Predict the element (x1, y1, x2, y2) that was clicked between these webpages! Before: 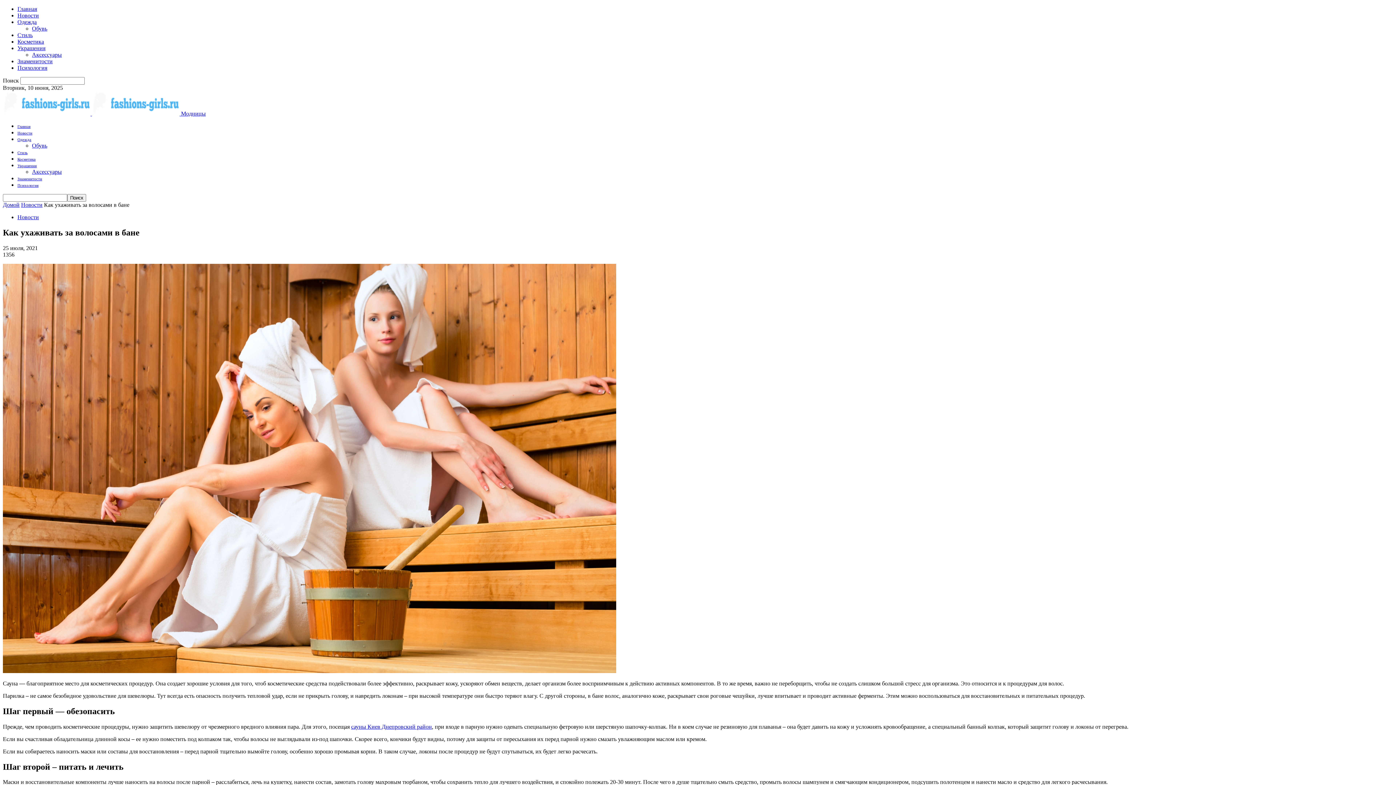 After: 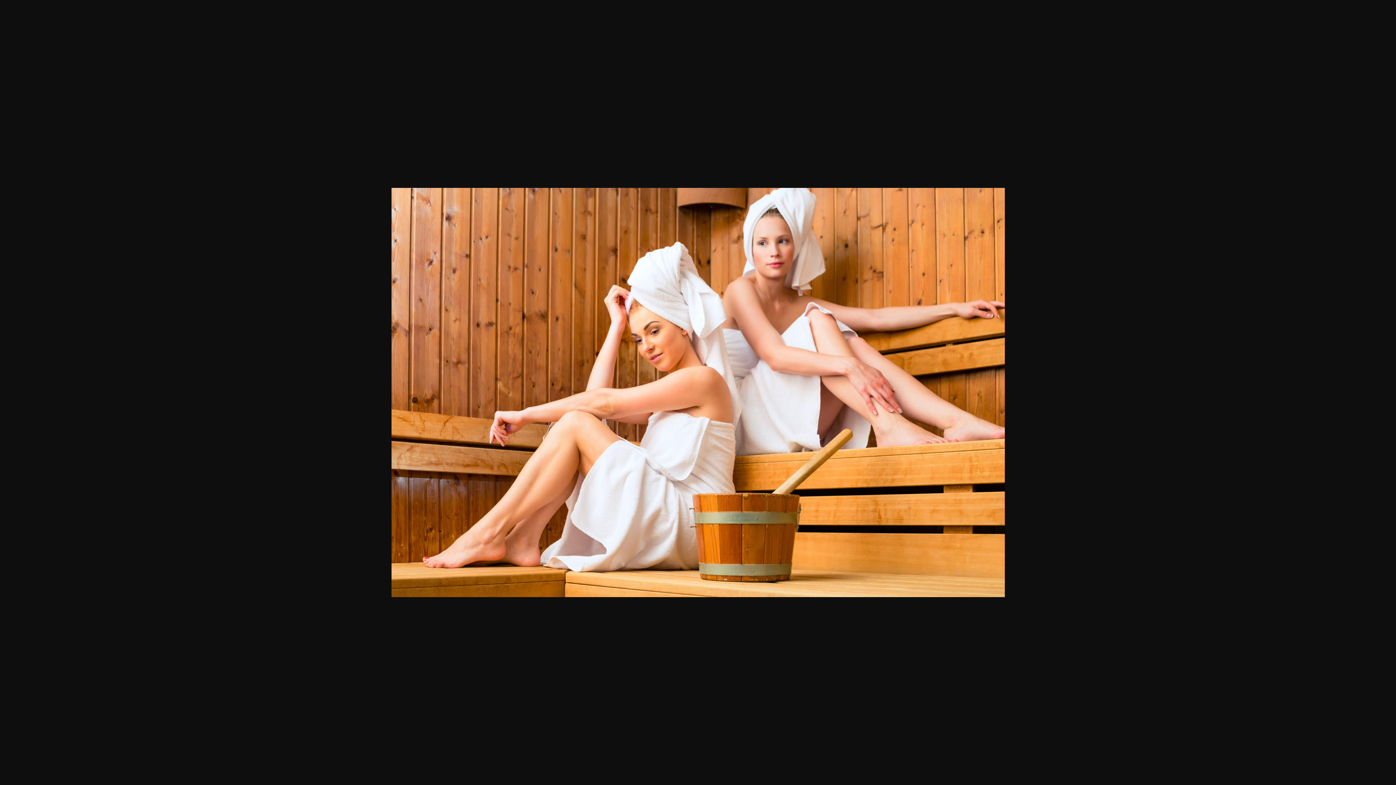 Action: bbox: (2, 668, 616, 674)